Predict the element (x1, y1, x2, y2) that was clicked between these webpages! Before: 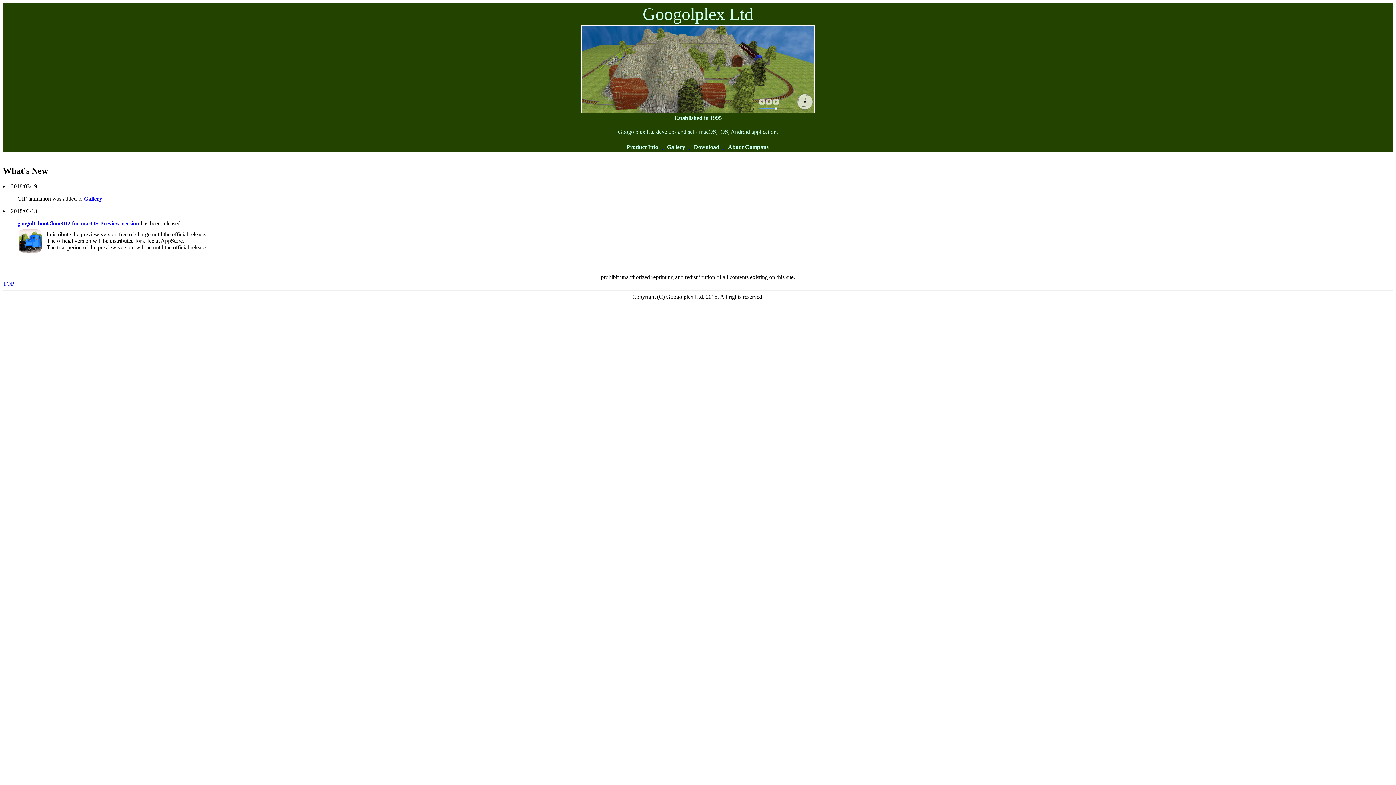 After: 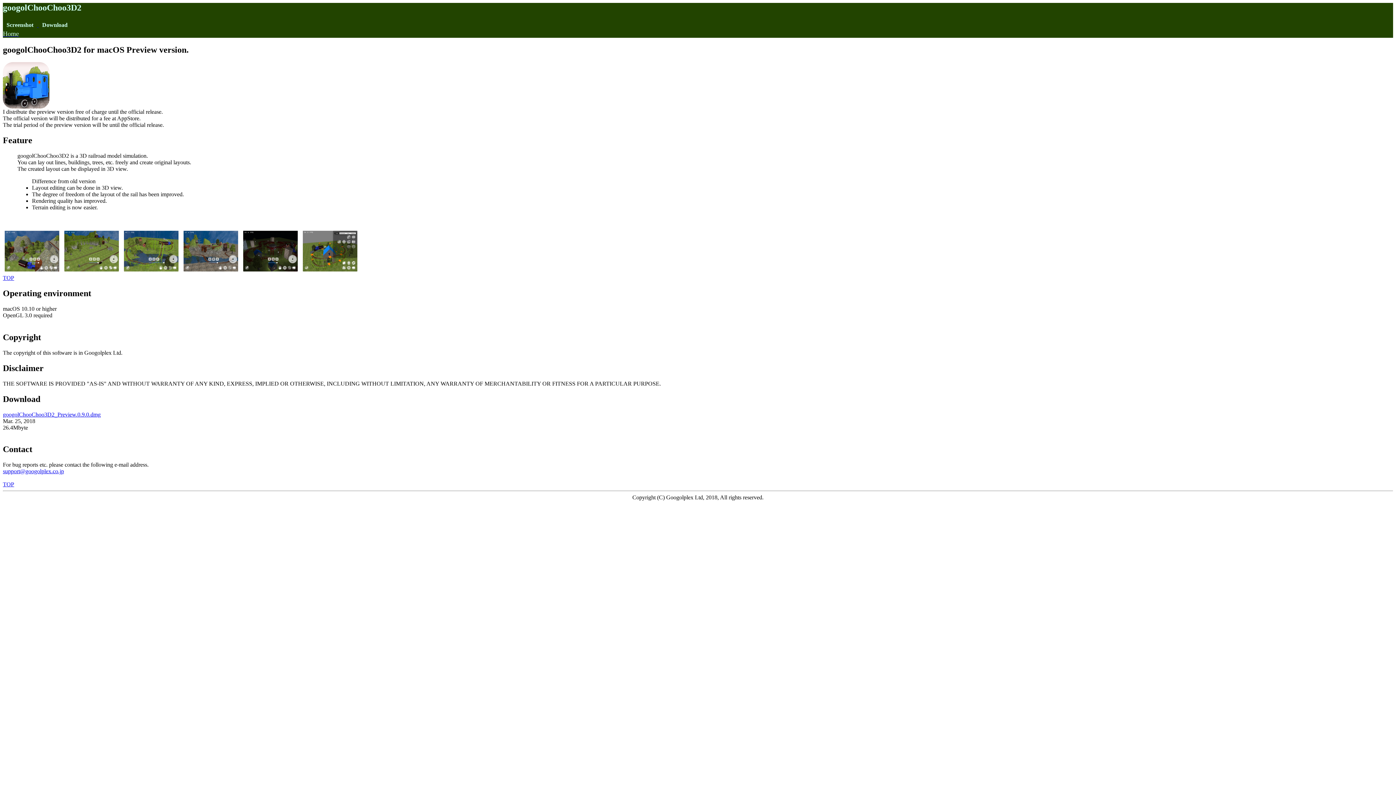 Action: bbox: (690, 144, 724, 150) label: Download 